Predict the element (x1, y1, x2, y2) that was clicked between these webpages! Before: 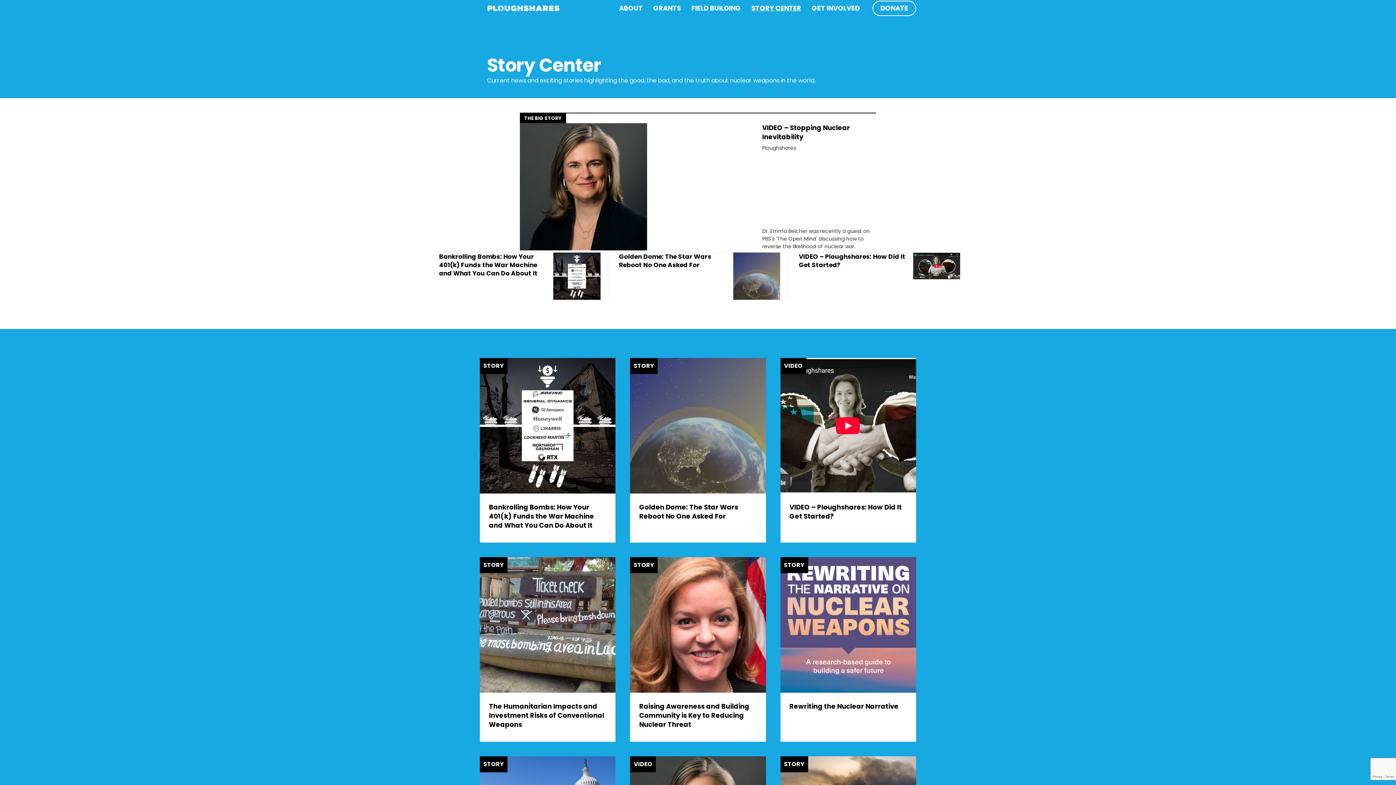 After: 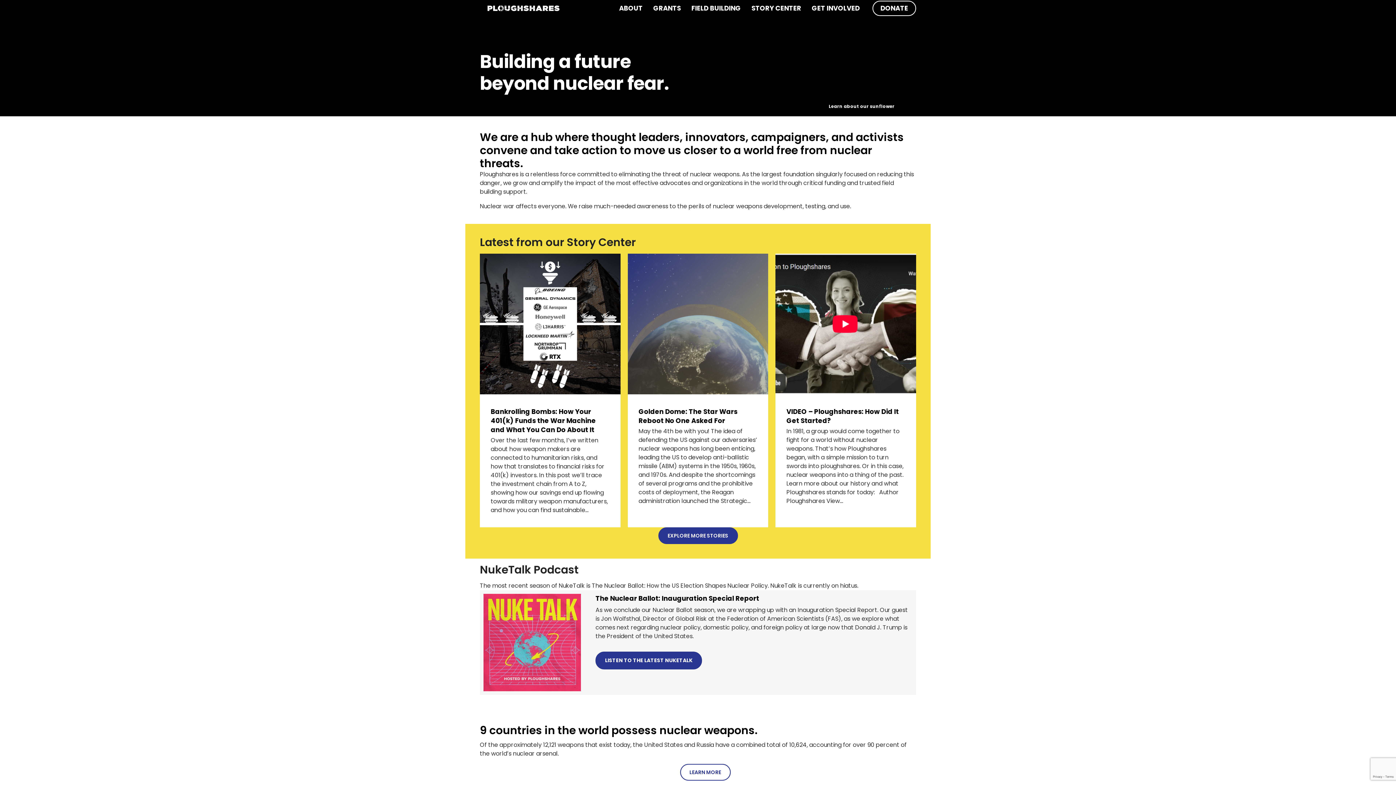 Action: bbox: (487, 3, 560, 12)